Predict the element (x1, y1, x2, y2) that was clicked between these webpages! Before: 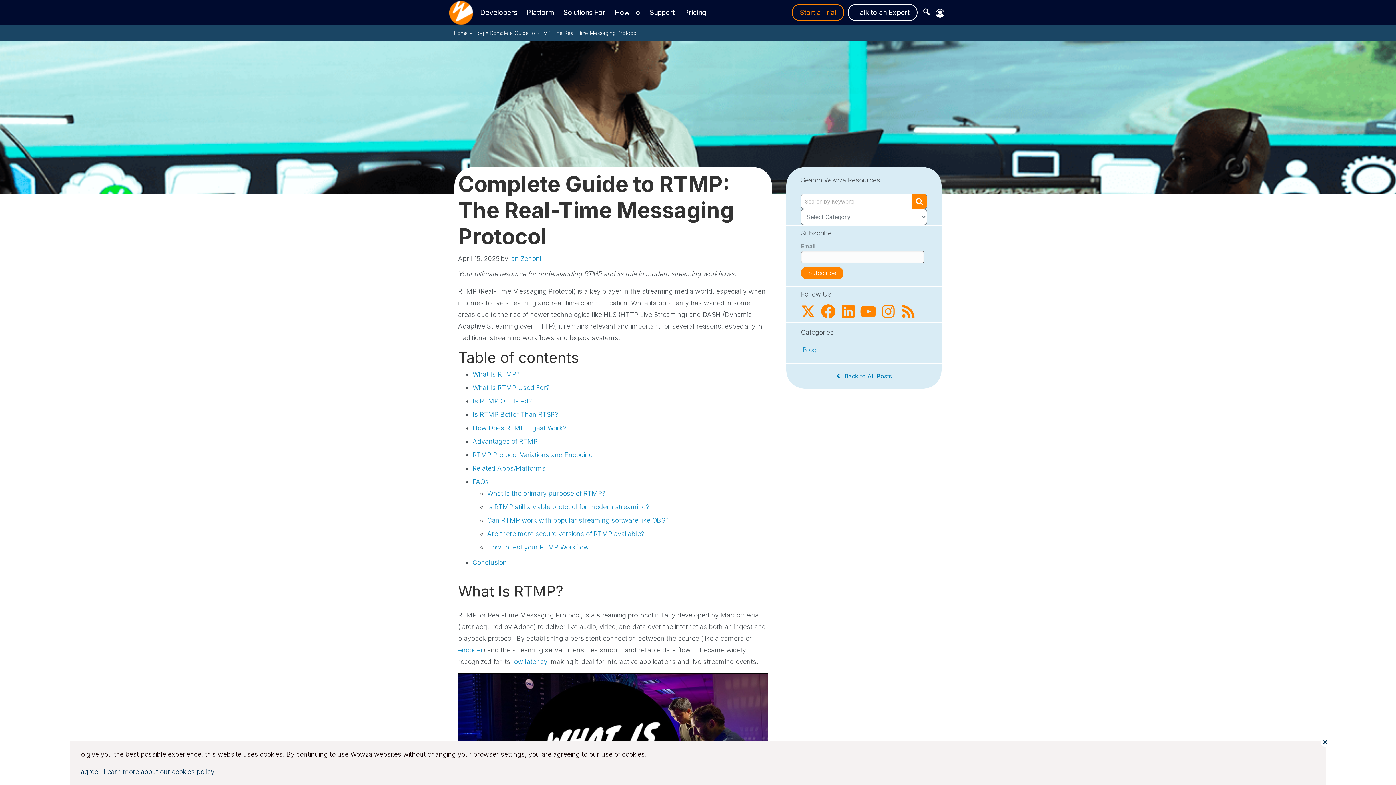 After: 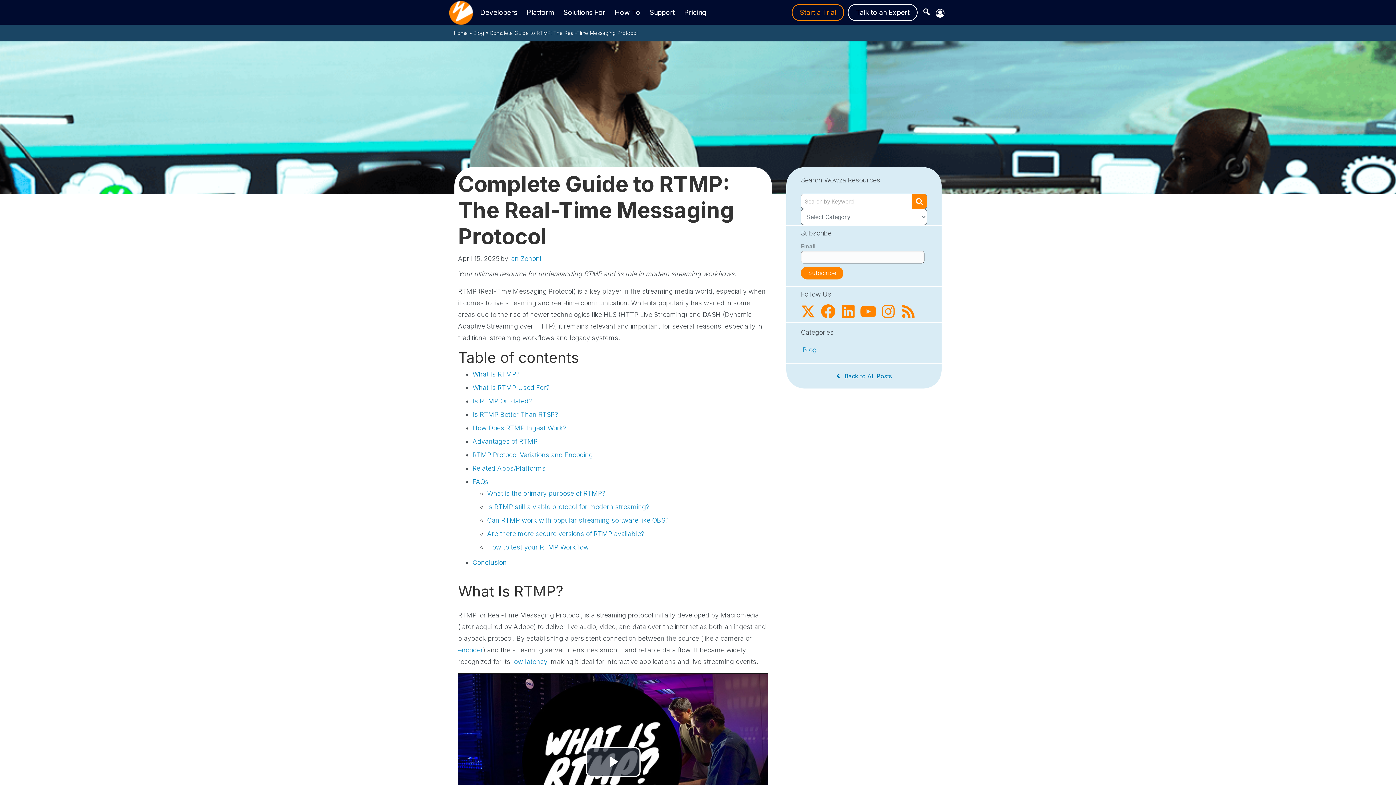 Action: label: Close bbox: (1321, 738, 1330, 747)